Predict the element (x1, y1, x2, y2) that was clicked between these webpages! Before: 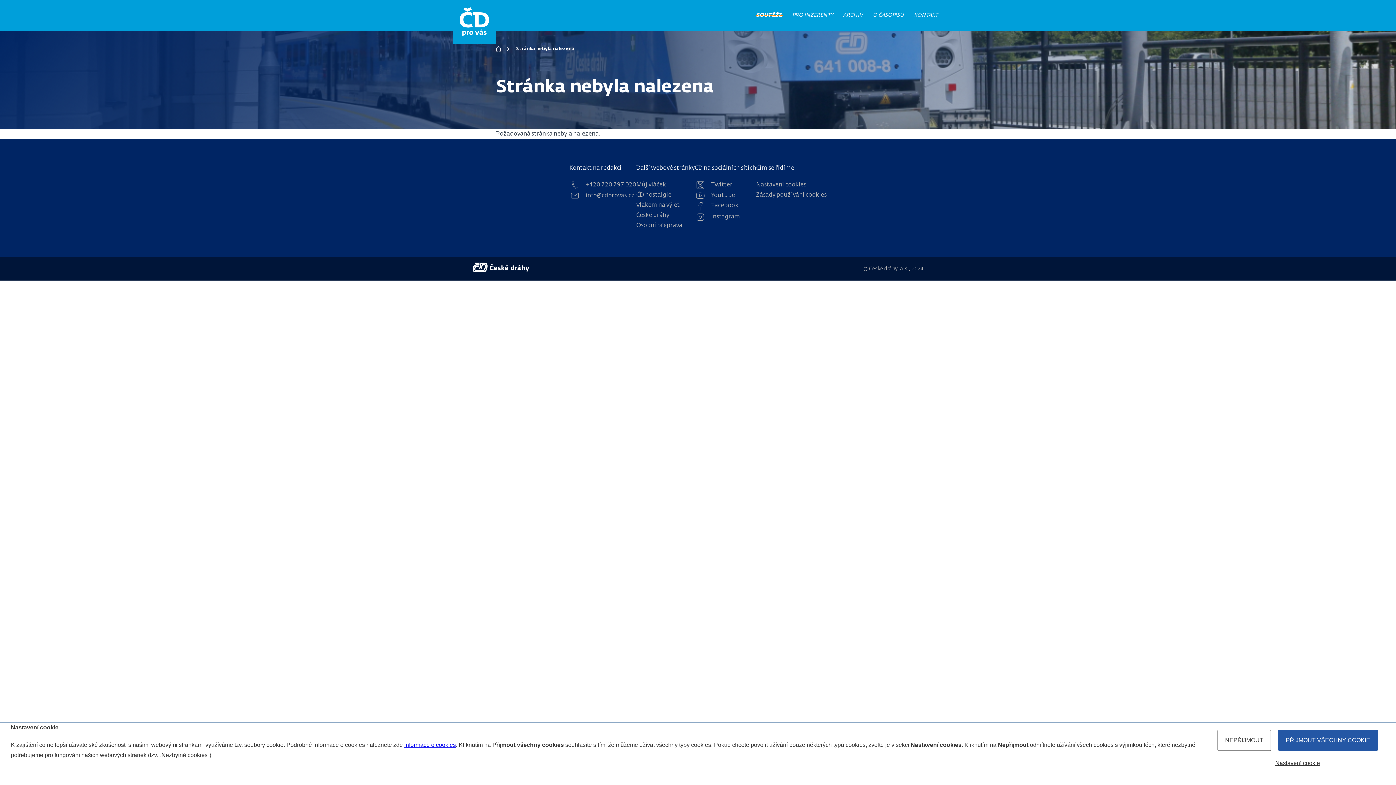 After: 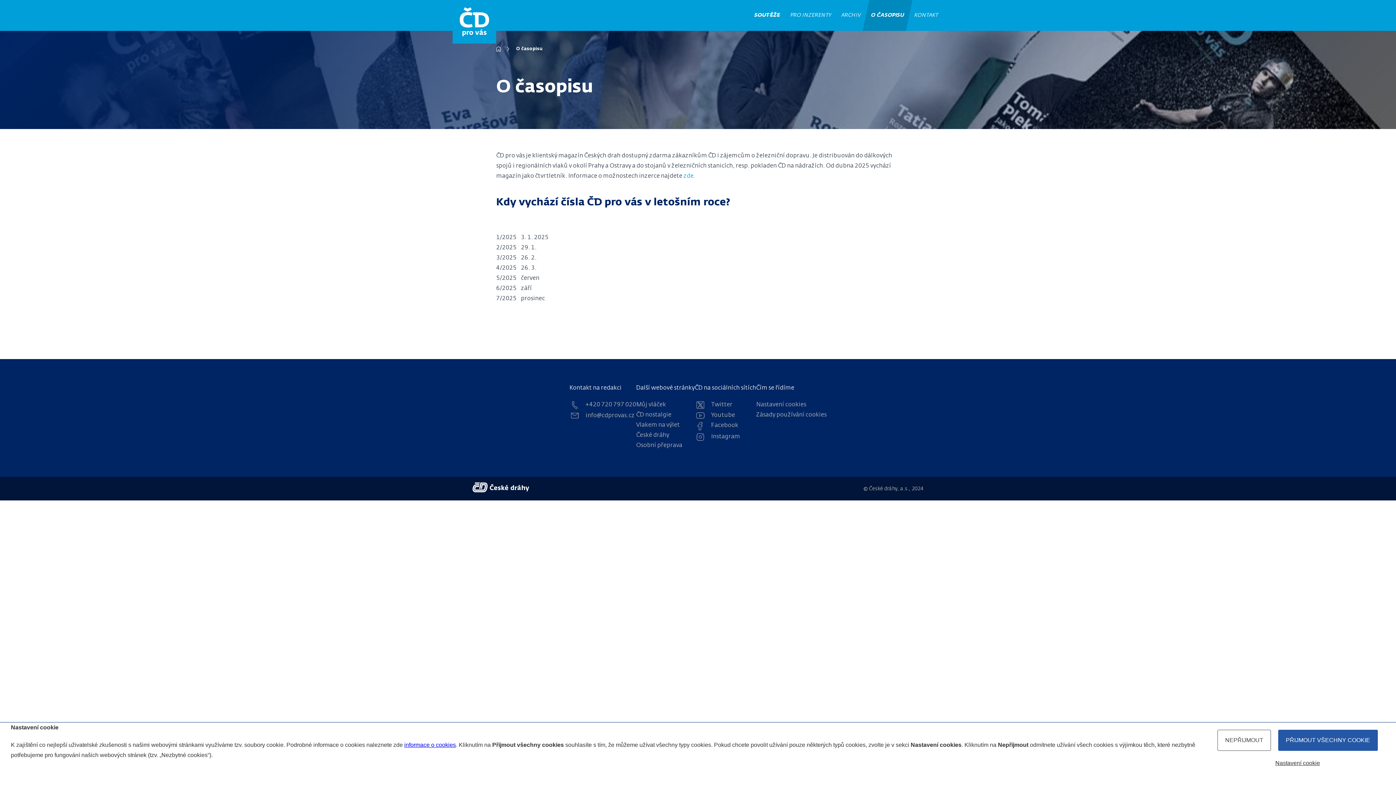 Action: bbox: (865, 0, 912, 30) label: O ČASOPISU